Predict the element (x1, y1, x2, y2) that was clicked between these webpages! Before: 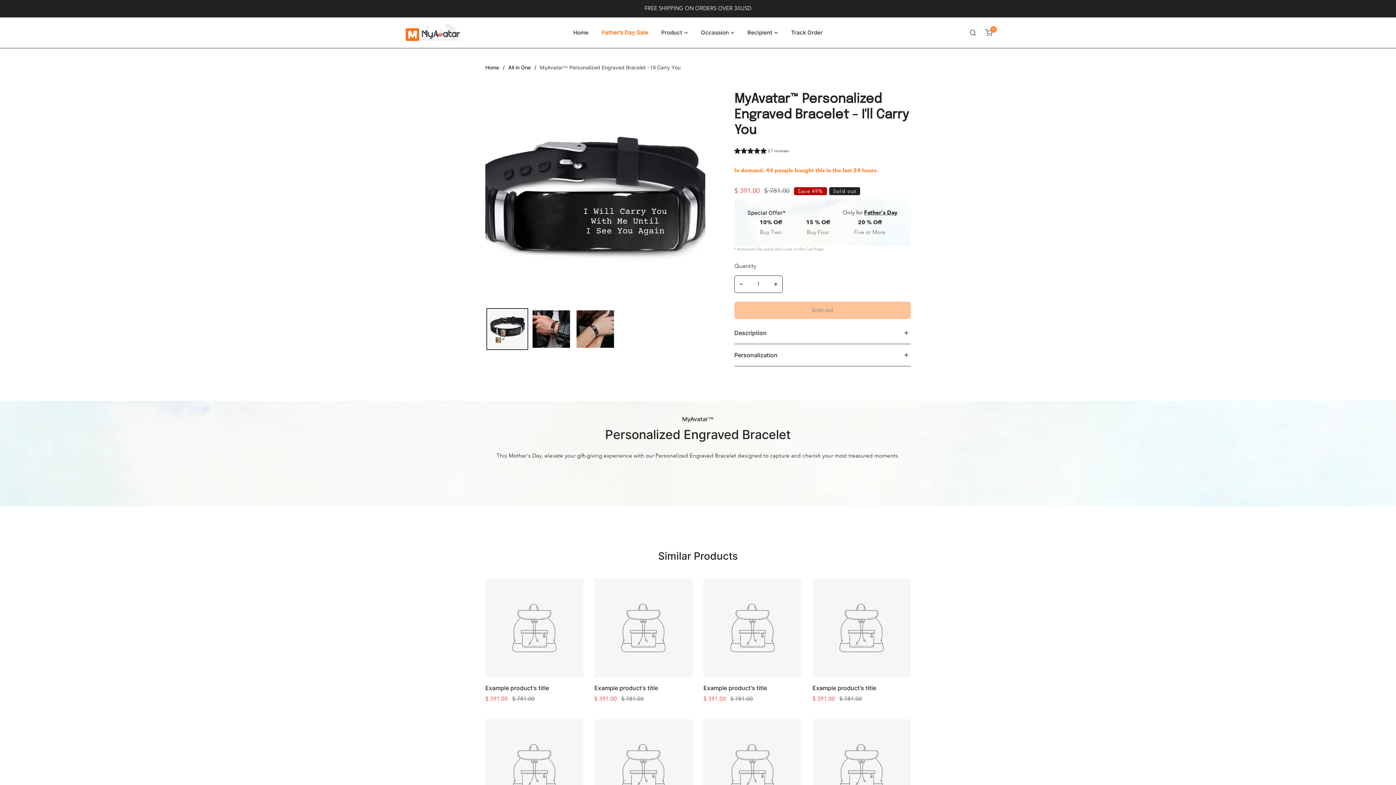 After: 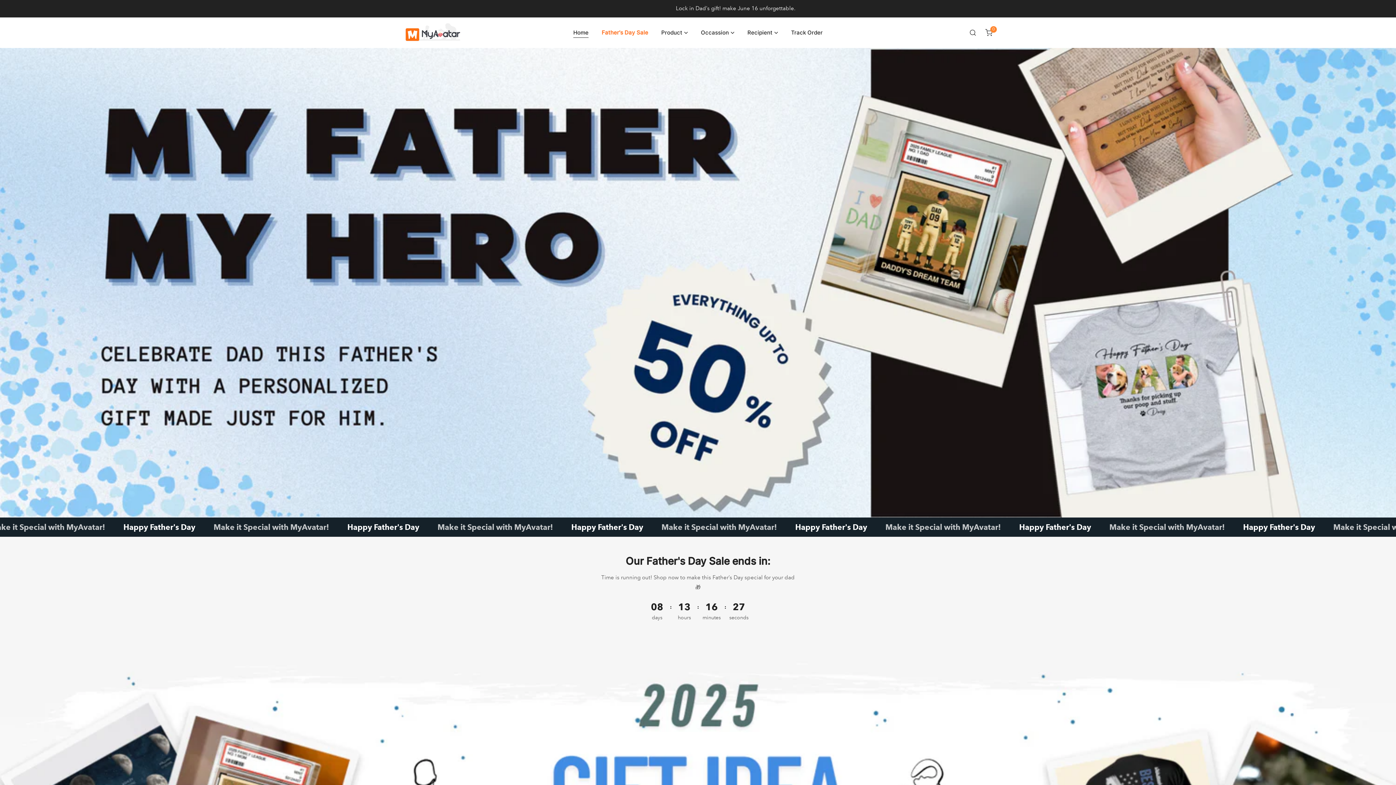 Action: label: Home bbox: (485, 62, 499, 71)